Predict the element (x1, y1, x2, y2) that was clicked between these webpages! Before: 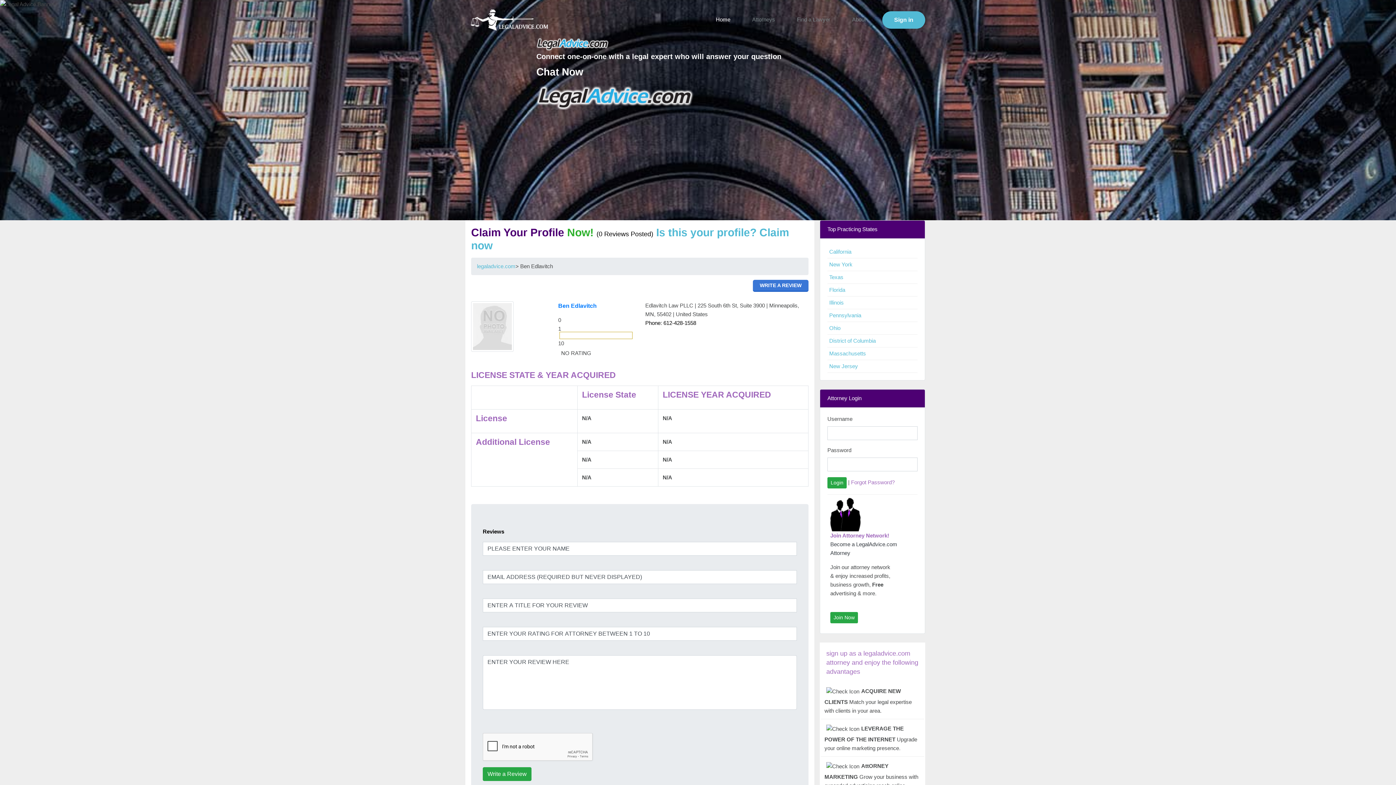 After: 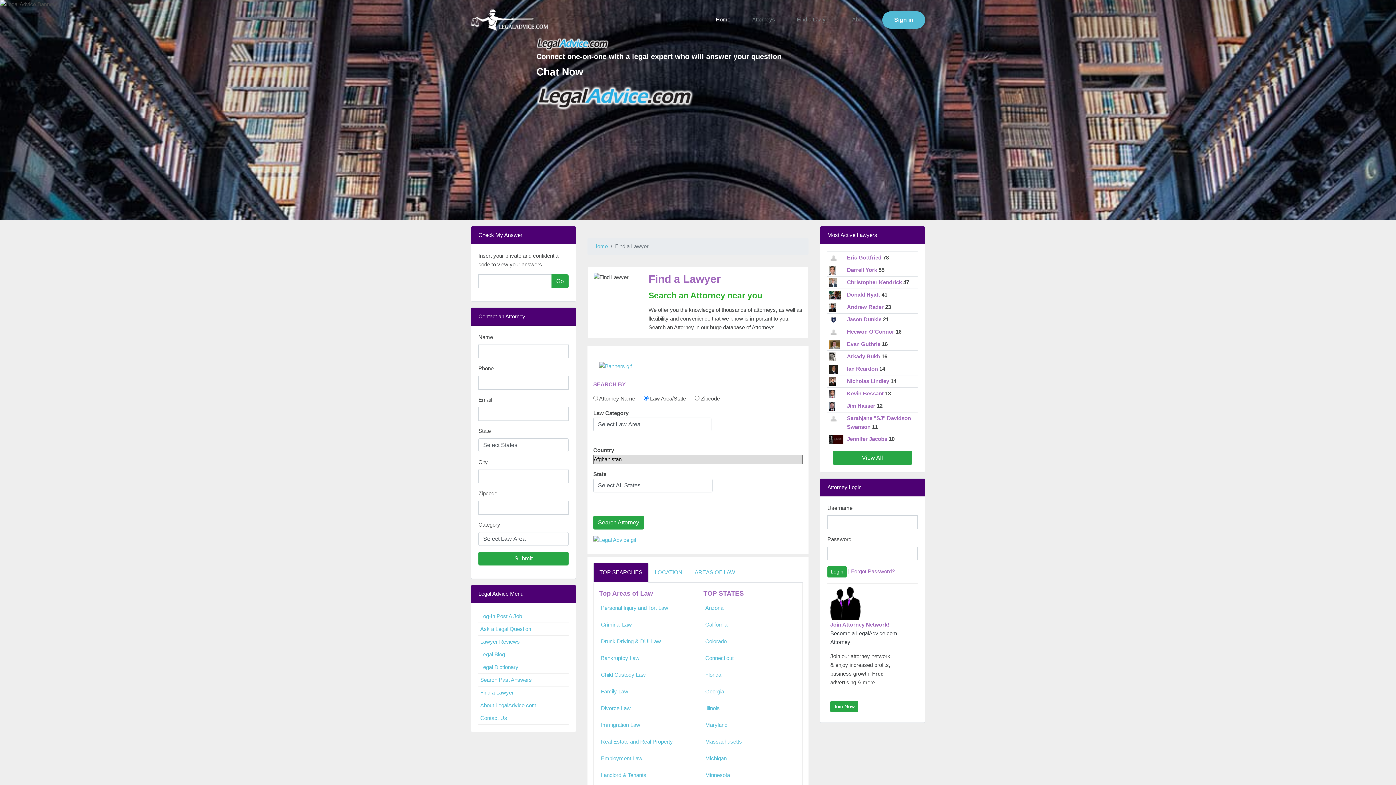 Action: label: Find a Lawyer bbox: (797, 16, 830, 22)